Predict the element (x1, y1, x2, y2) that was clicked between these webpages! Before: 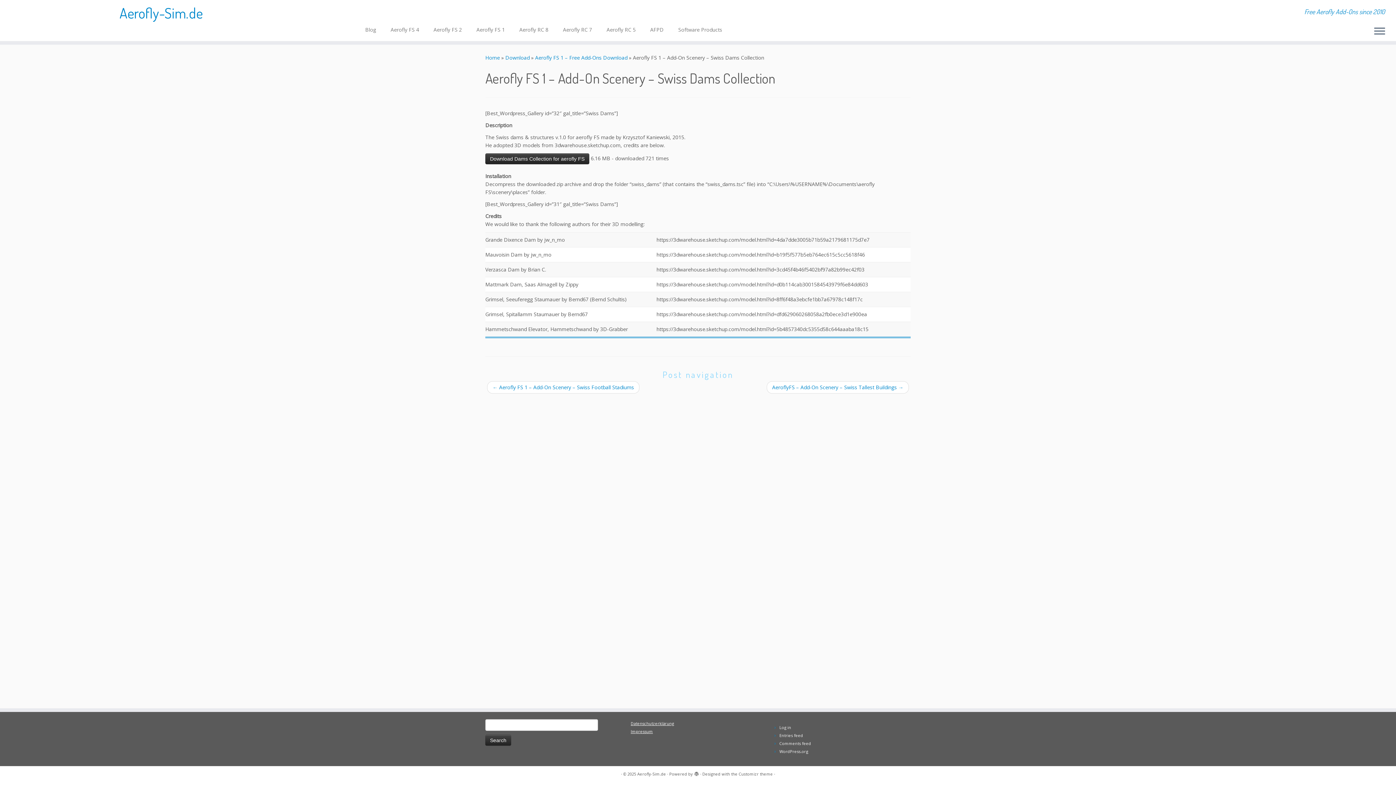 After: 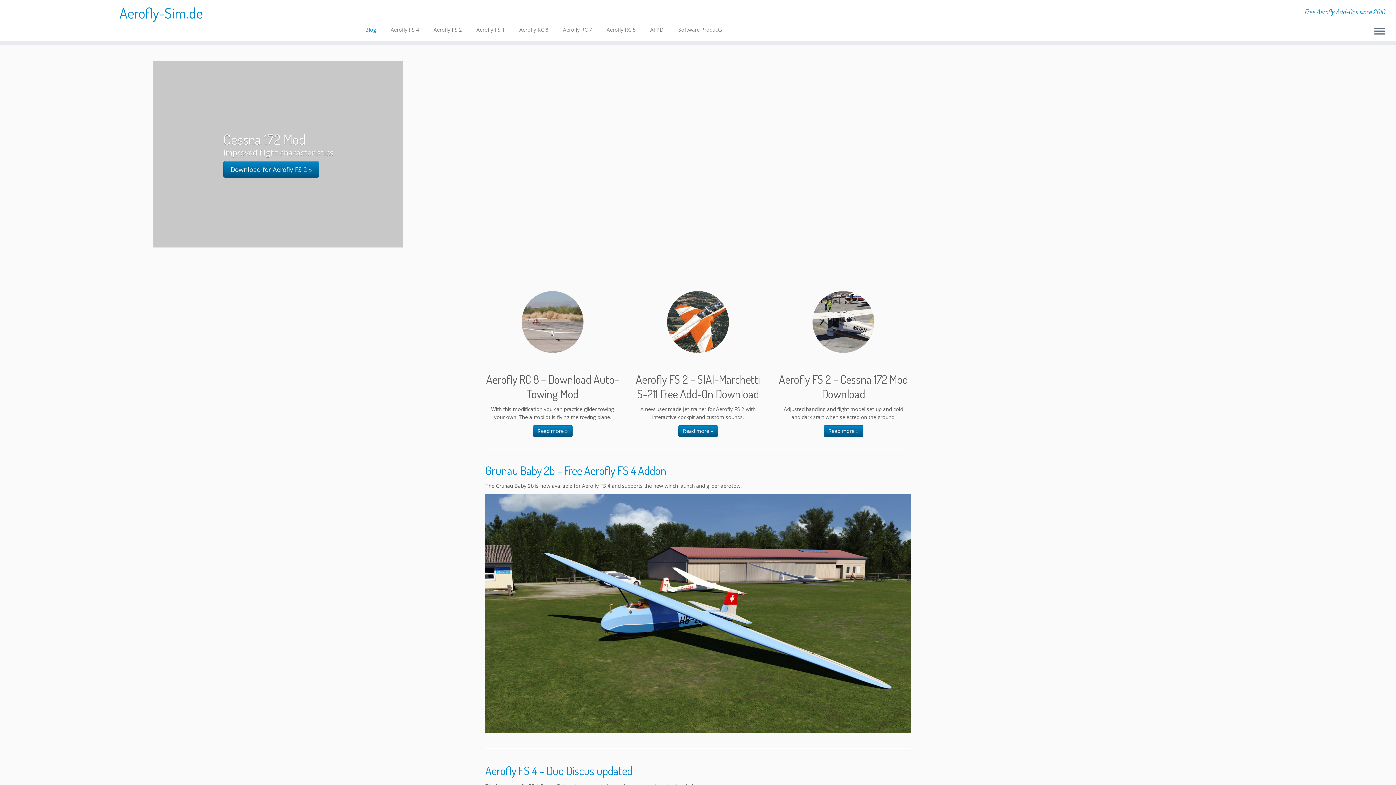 Action: bbox: (637, 770, 666, 778) label: Aerofly-Sim.de